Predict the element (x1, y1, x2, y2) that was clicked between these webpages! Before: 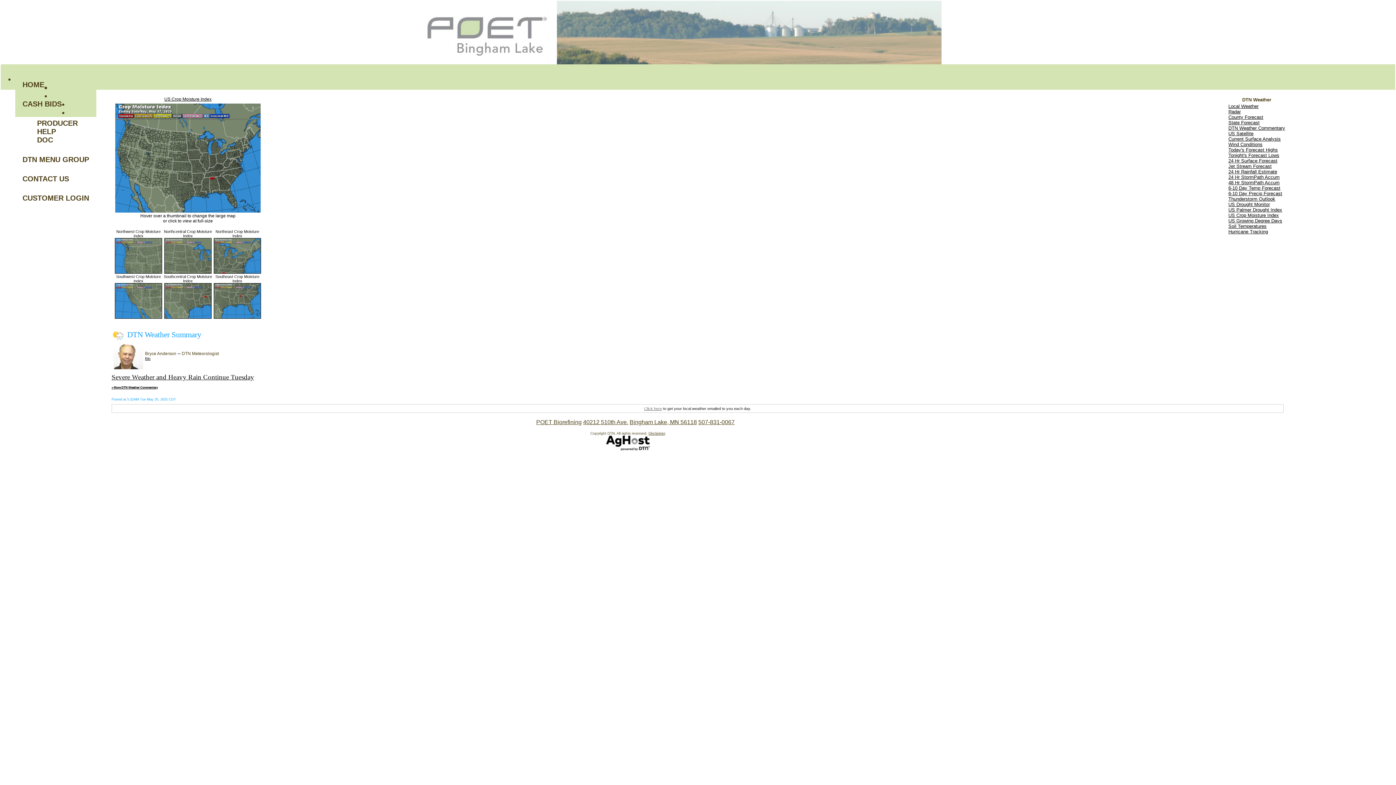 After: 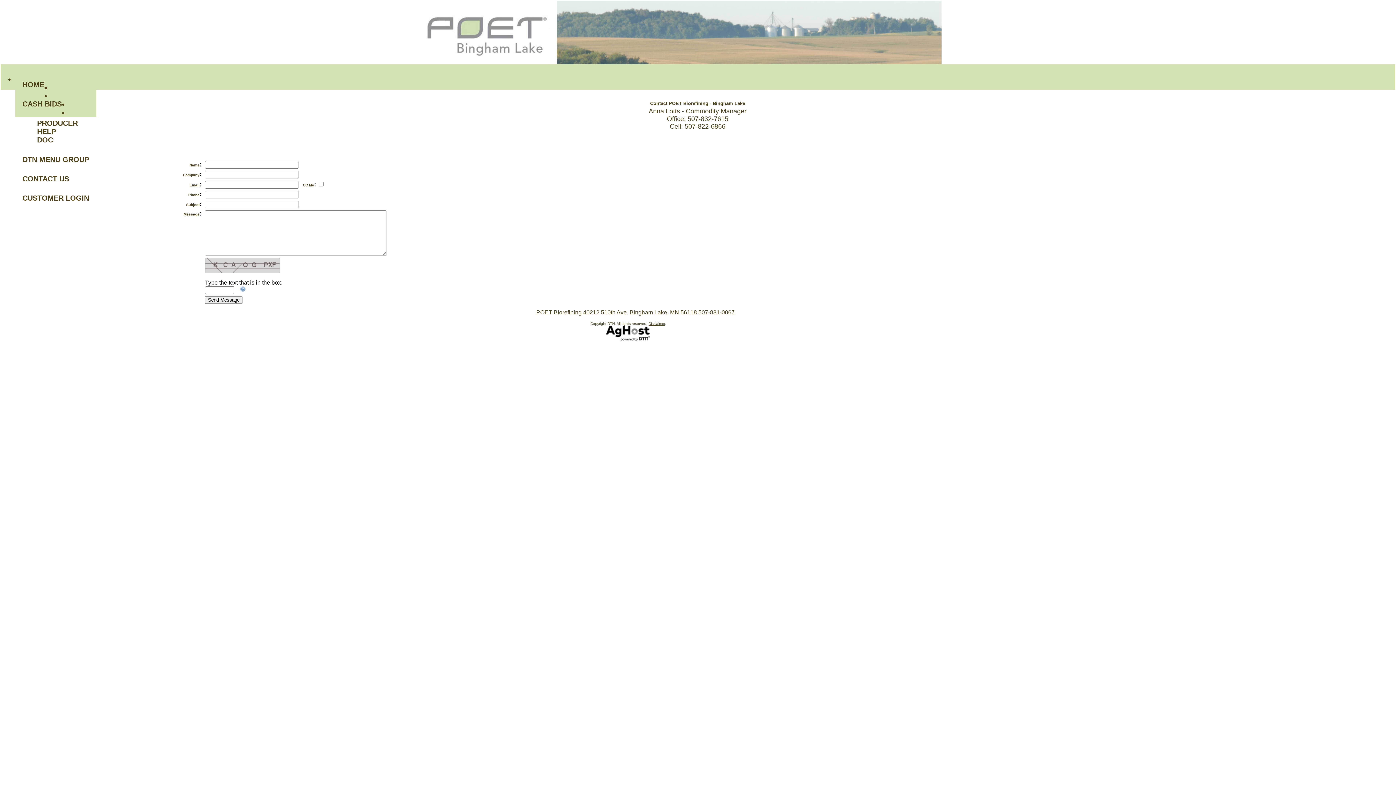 Action: bbox: (15, 169, 76, 188) label: CONTACT US